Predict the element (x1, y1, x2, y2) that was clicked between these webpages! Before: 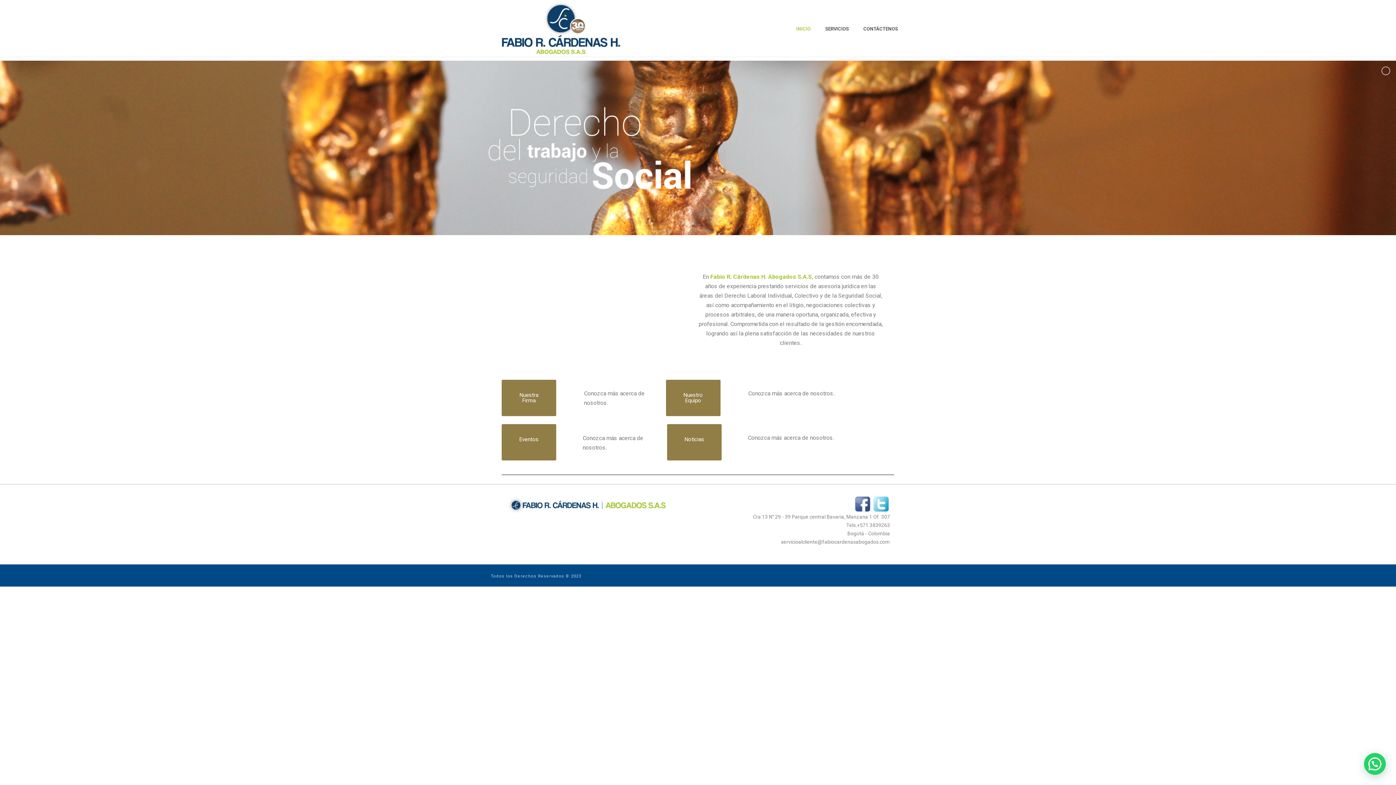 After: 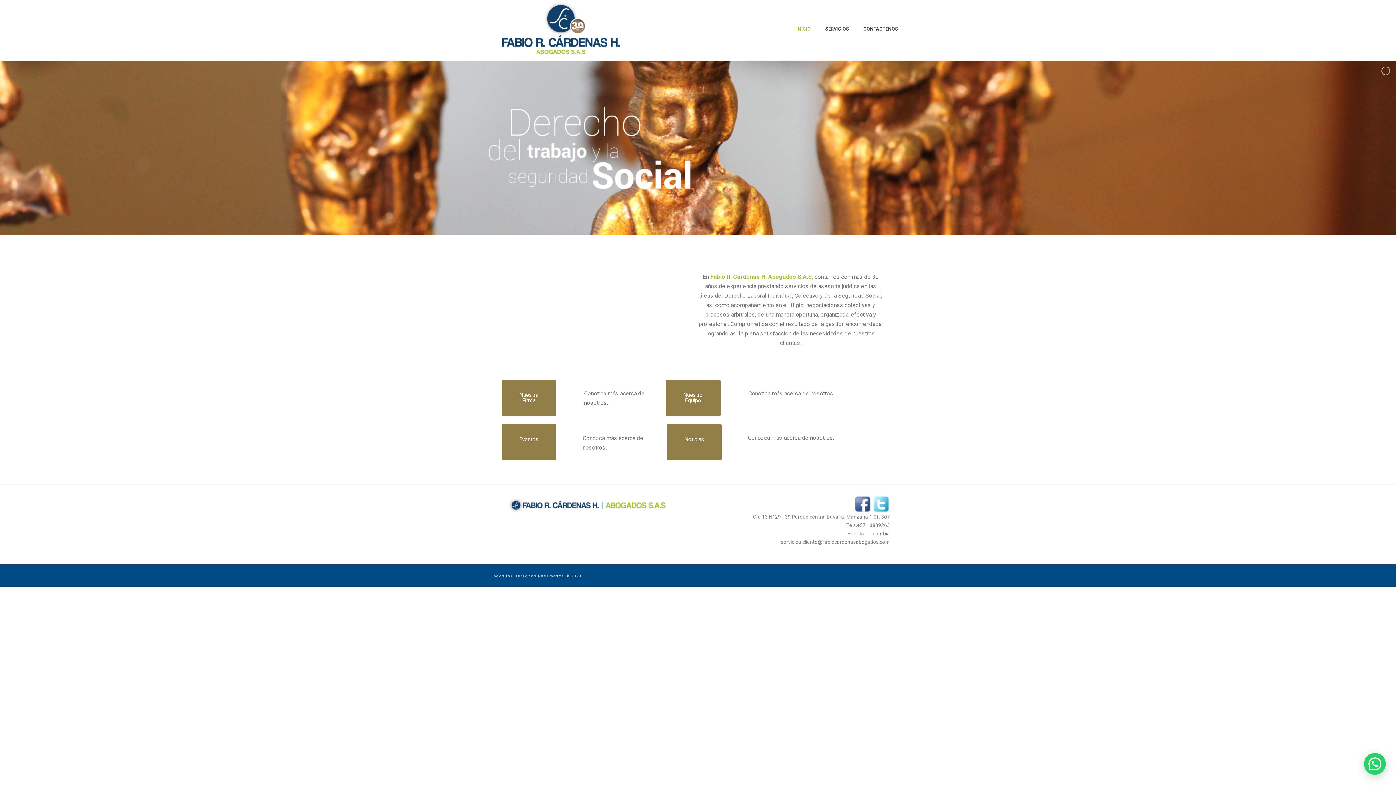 Action: label: INICIO bbox: (789, 0, 818, 56)